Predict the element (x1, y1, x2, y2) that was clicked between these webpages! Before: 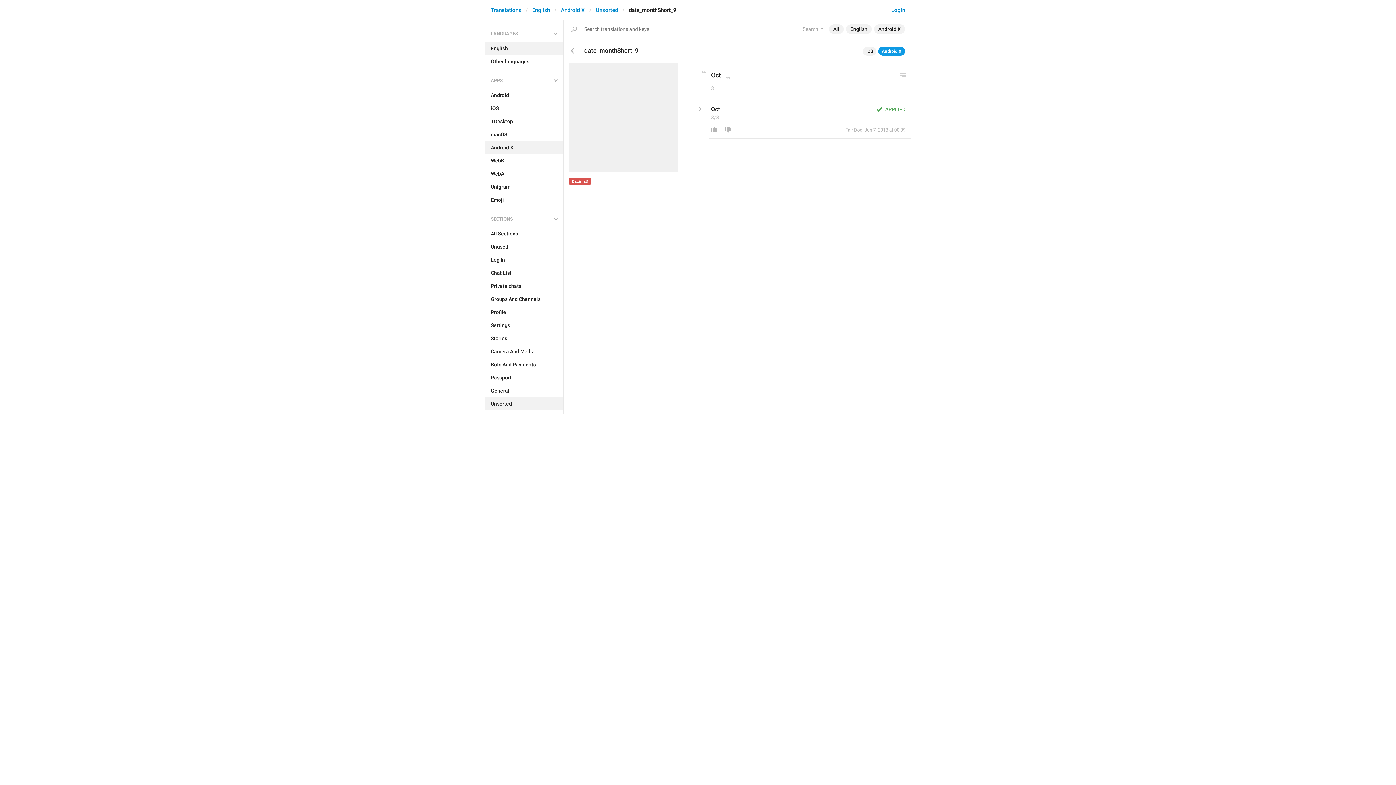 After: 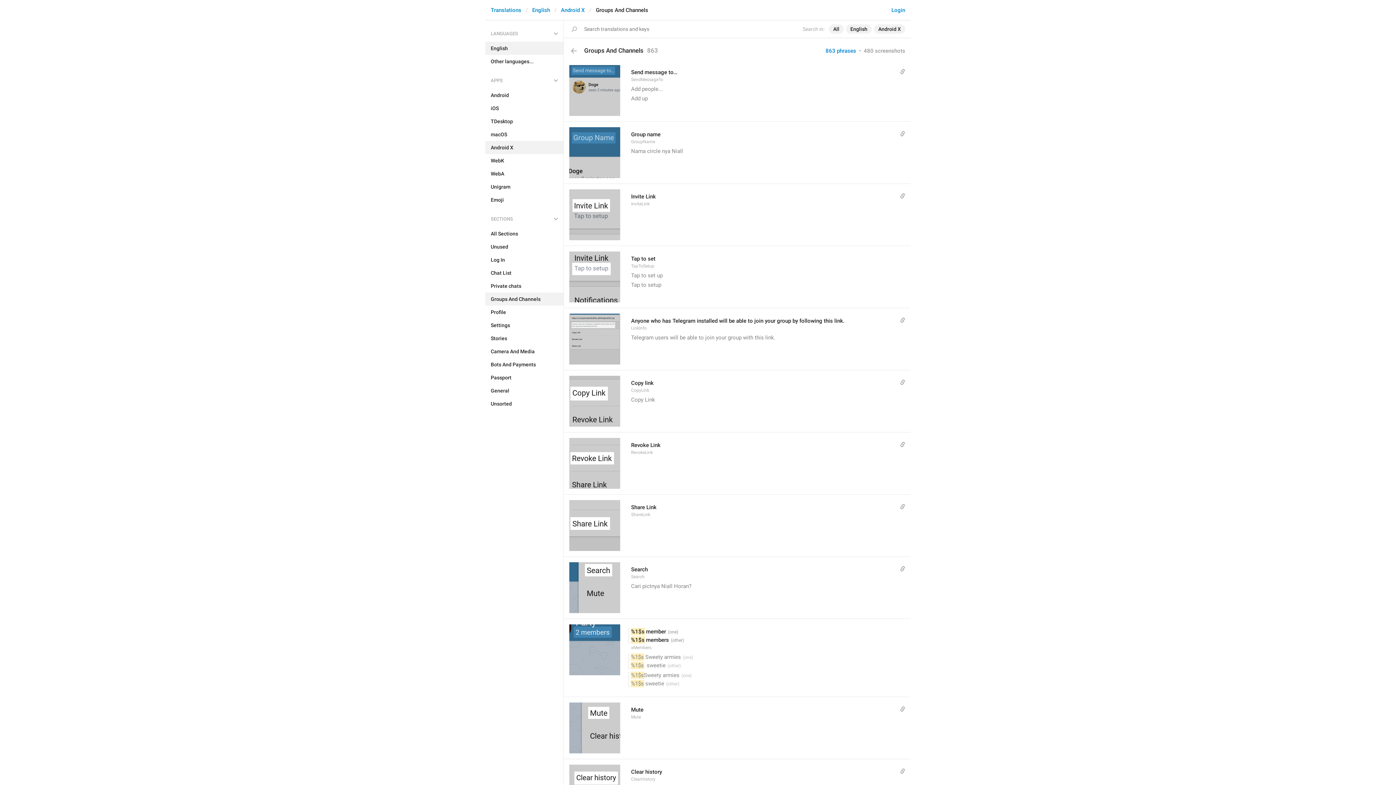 Action: label: Groups And Channels bbox: (485, 292, 563, 305)